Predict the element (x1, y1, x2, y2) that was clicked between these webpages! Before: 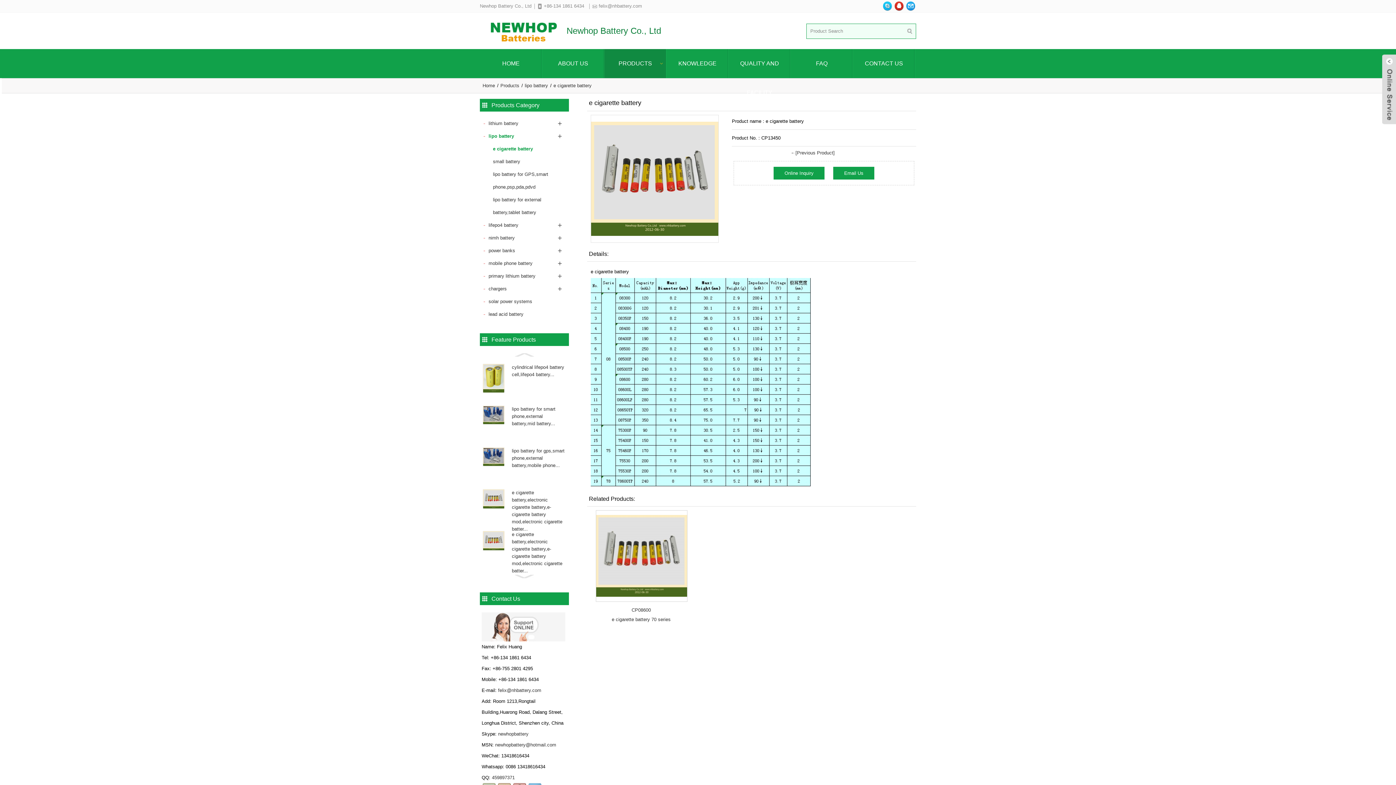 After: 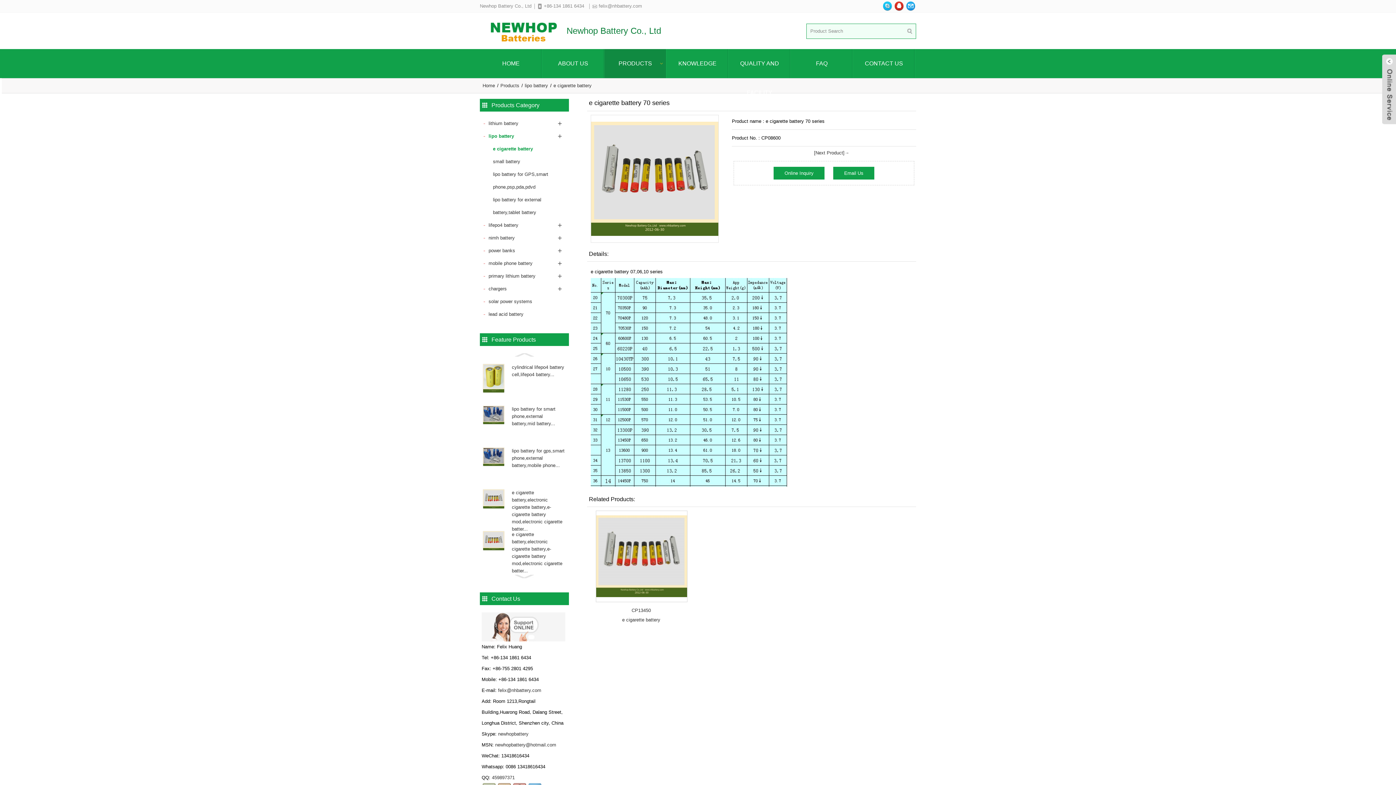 Action: label: ←[Previous Product] bbox: (790, 150, 834, 155)